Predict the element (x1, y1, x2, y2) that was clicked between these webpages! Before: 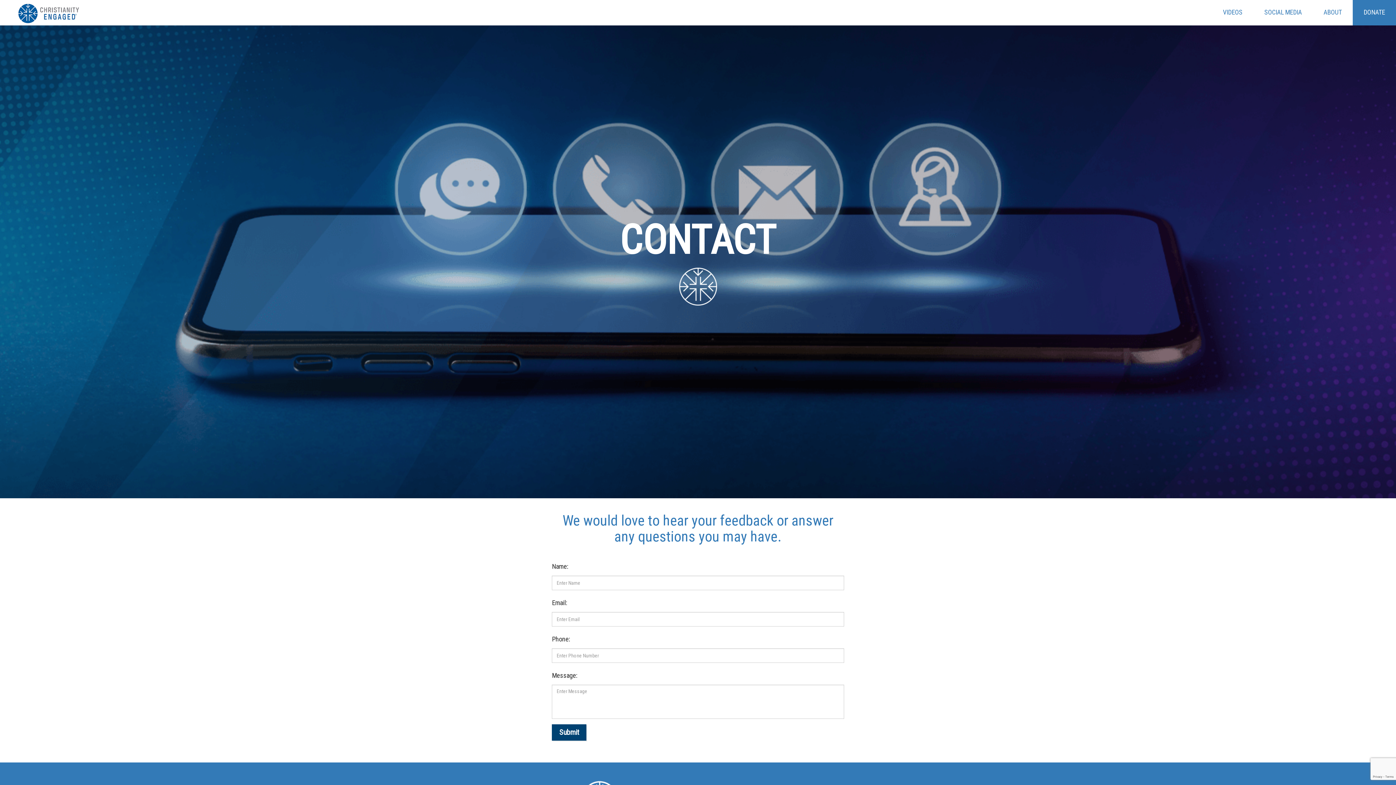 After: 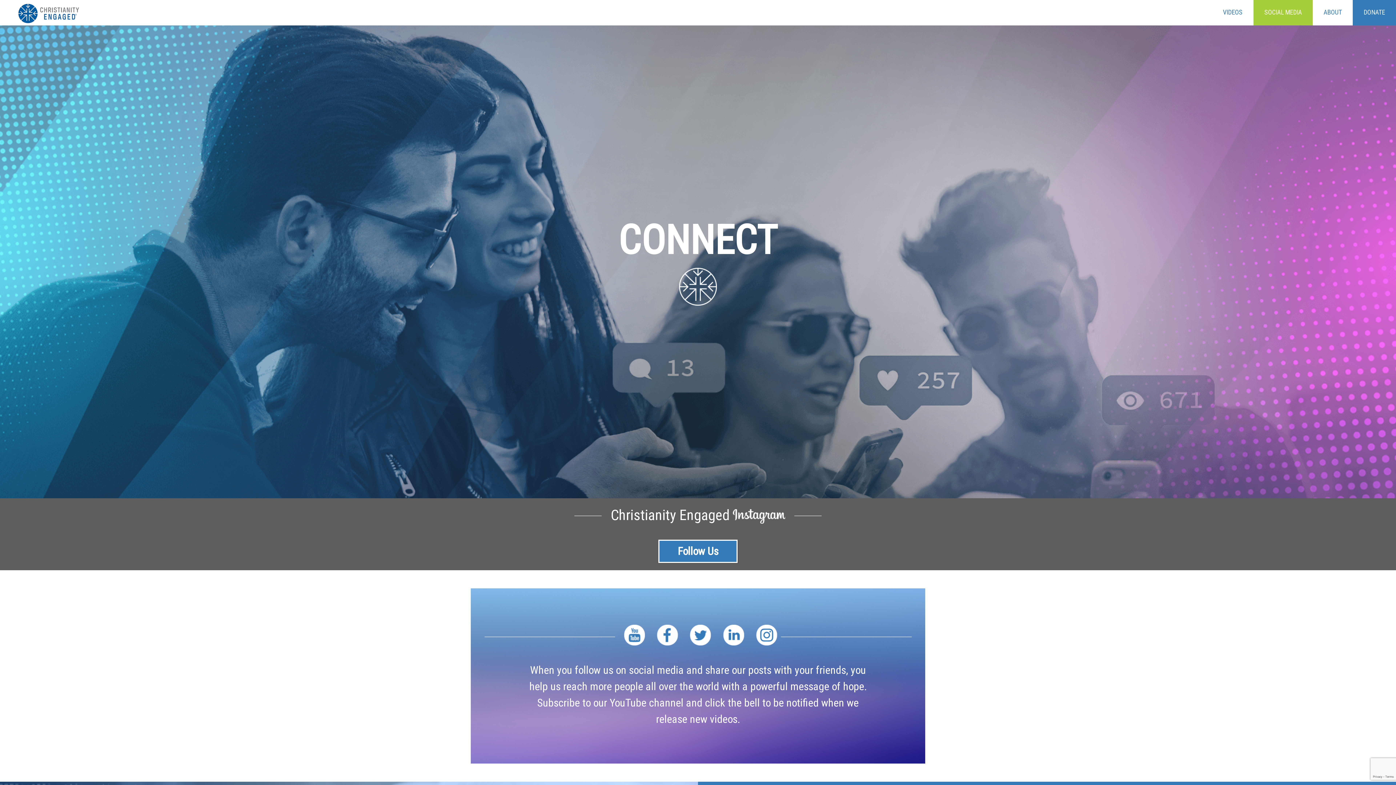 Action: bbox: (1253, 0, 1313, 25) label: SOCIAL MEDIA